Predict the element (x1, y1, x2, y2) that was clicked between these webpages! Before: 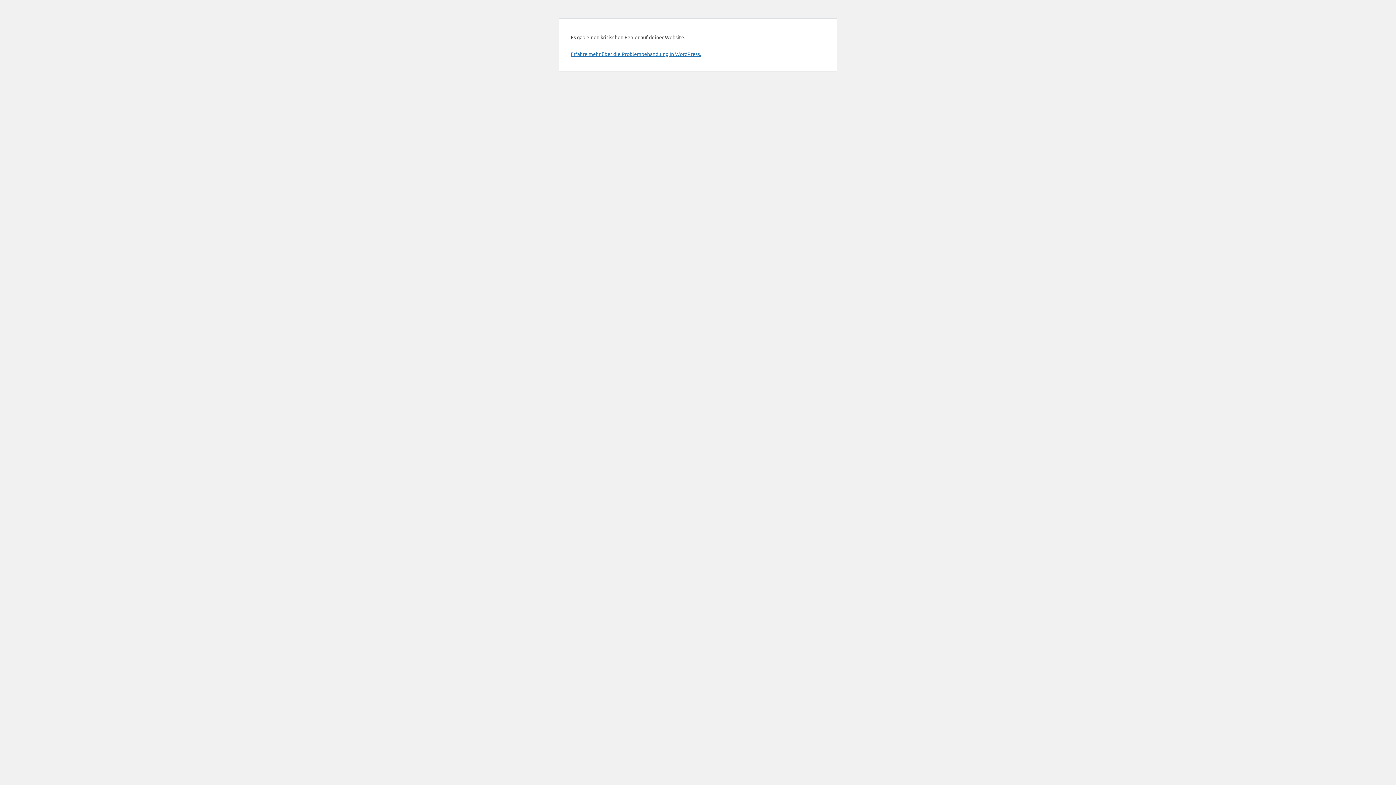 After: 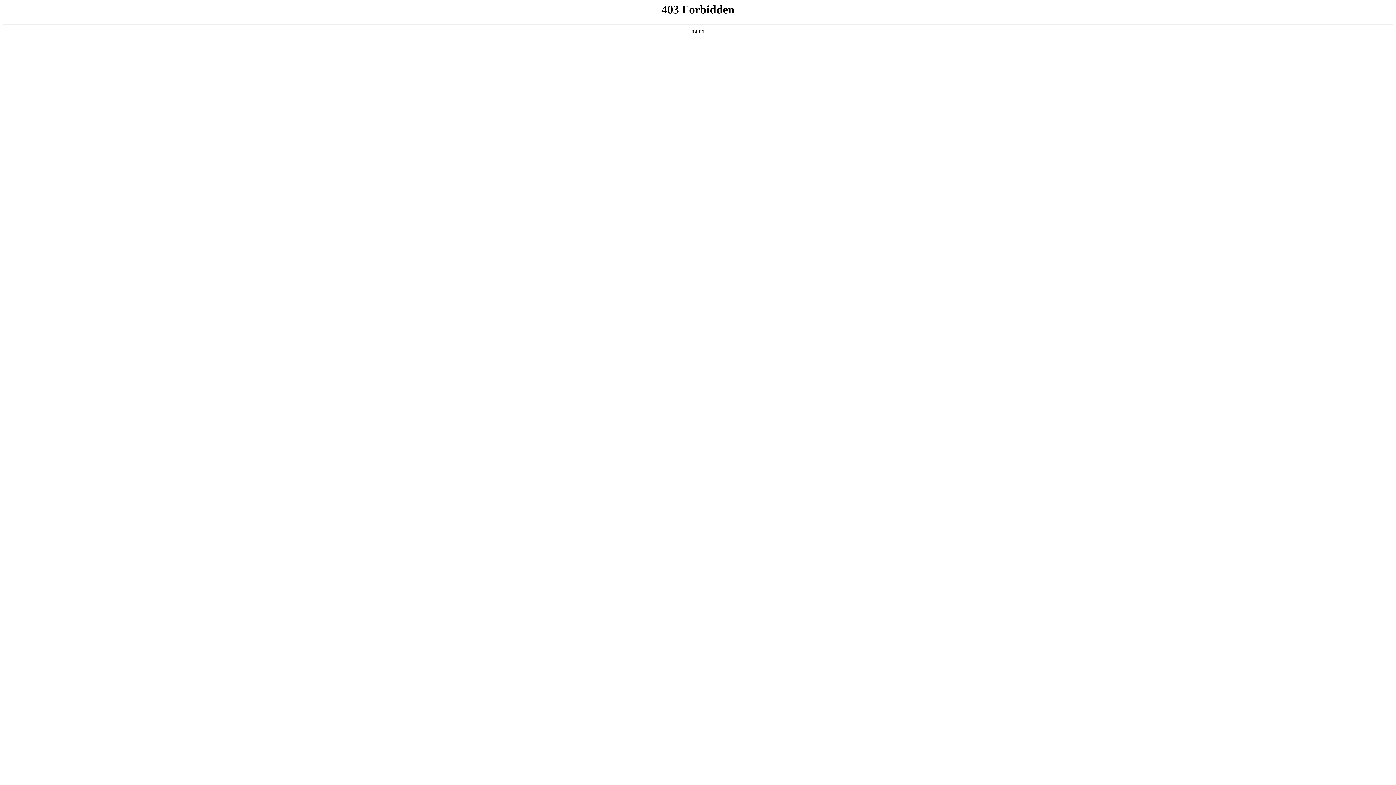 Action: bbox: (570, 50, 701, 57) label: Erfahre mehr über die Problembehandlung in WordPress.